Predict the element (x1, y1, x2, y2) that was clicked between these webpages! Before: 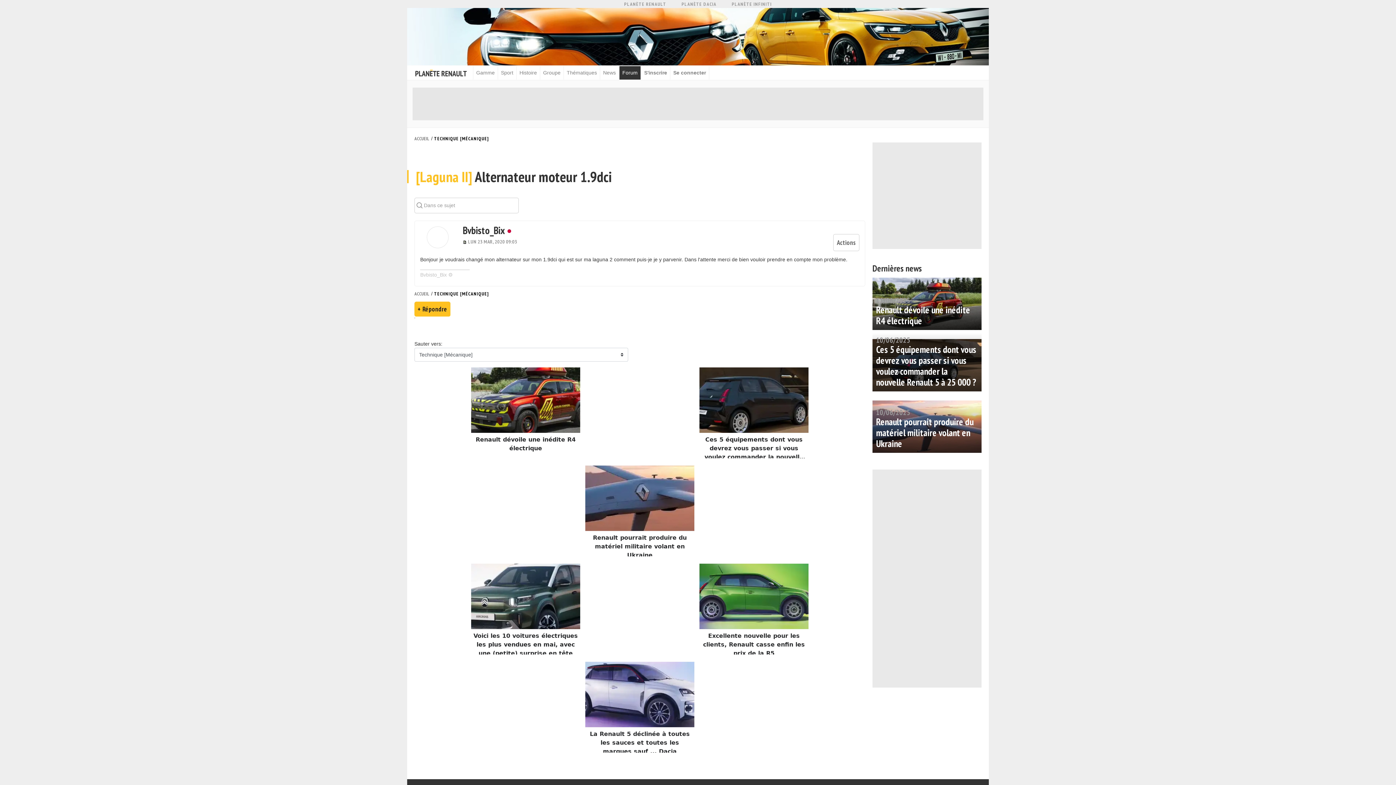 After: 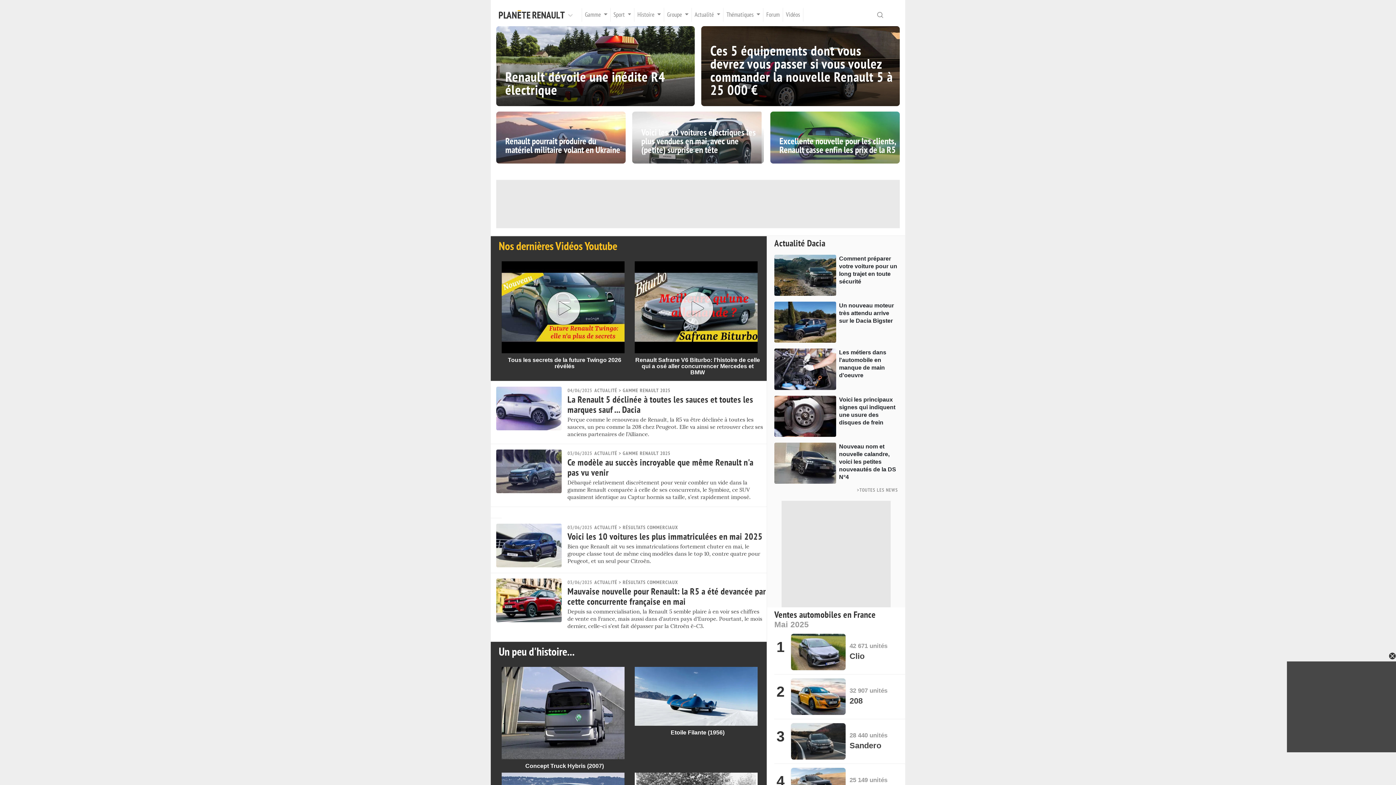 Action: bbox: (624, 1, 666, 7) label: PLANÈTE RENAULT